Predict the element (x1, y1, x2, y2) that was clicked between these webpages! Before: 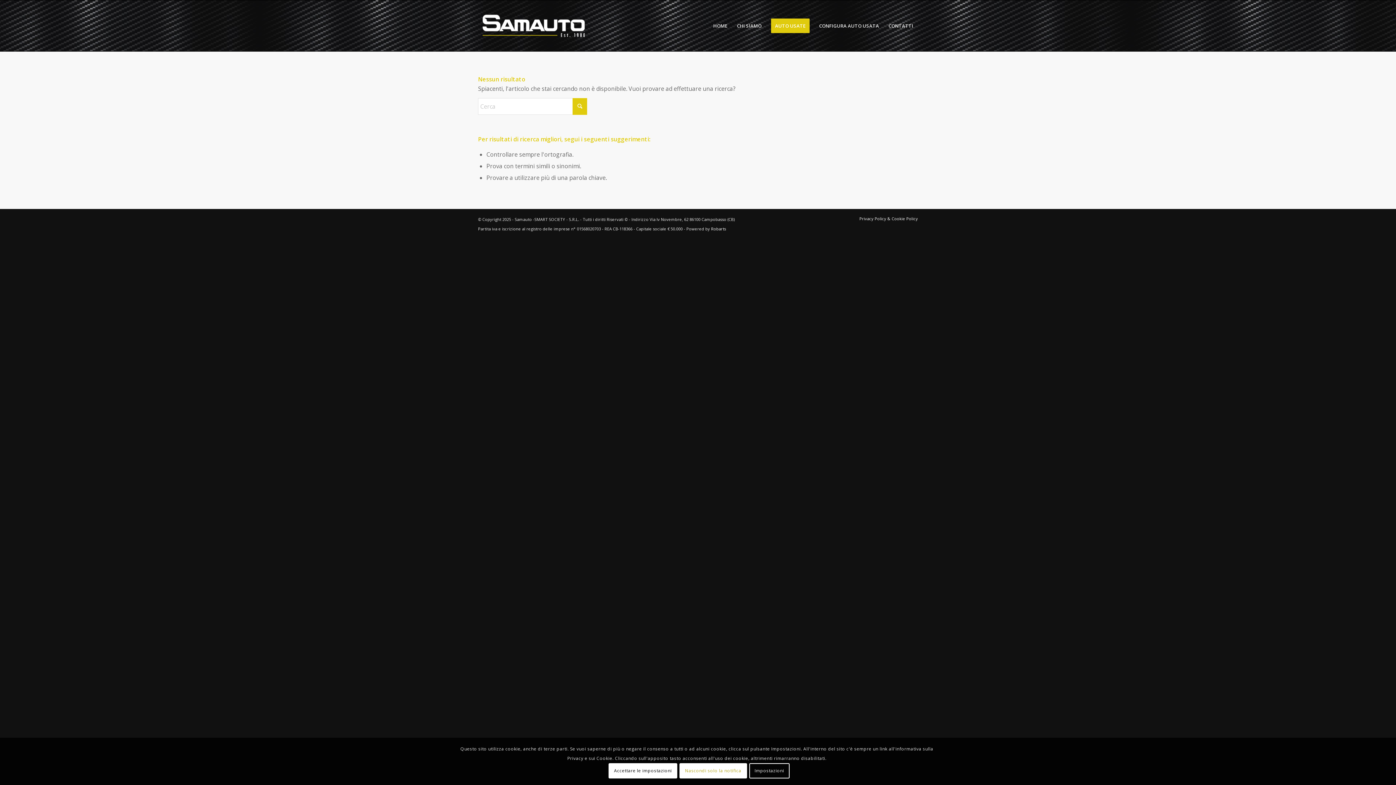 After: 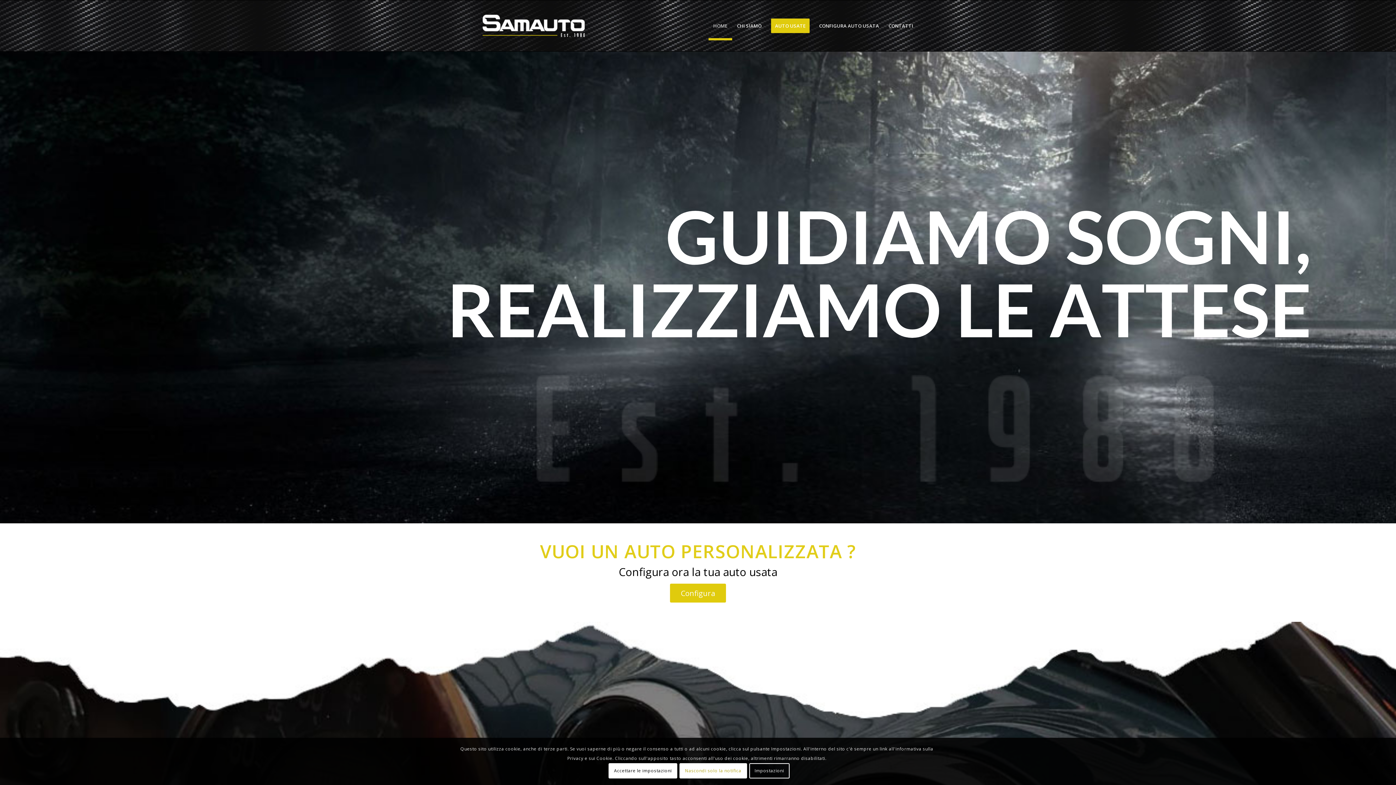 Action: label: HOME bbox: (708, 0, 732, 51)